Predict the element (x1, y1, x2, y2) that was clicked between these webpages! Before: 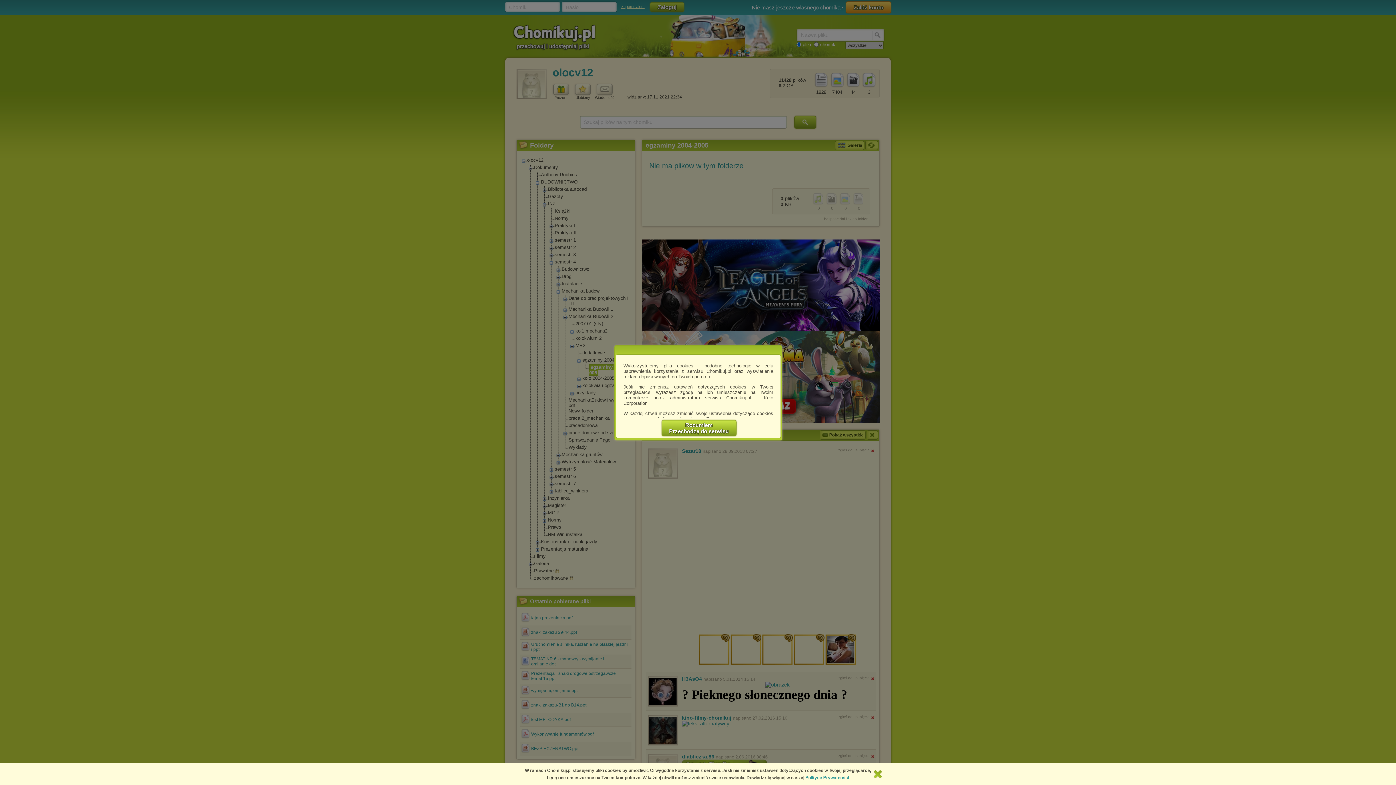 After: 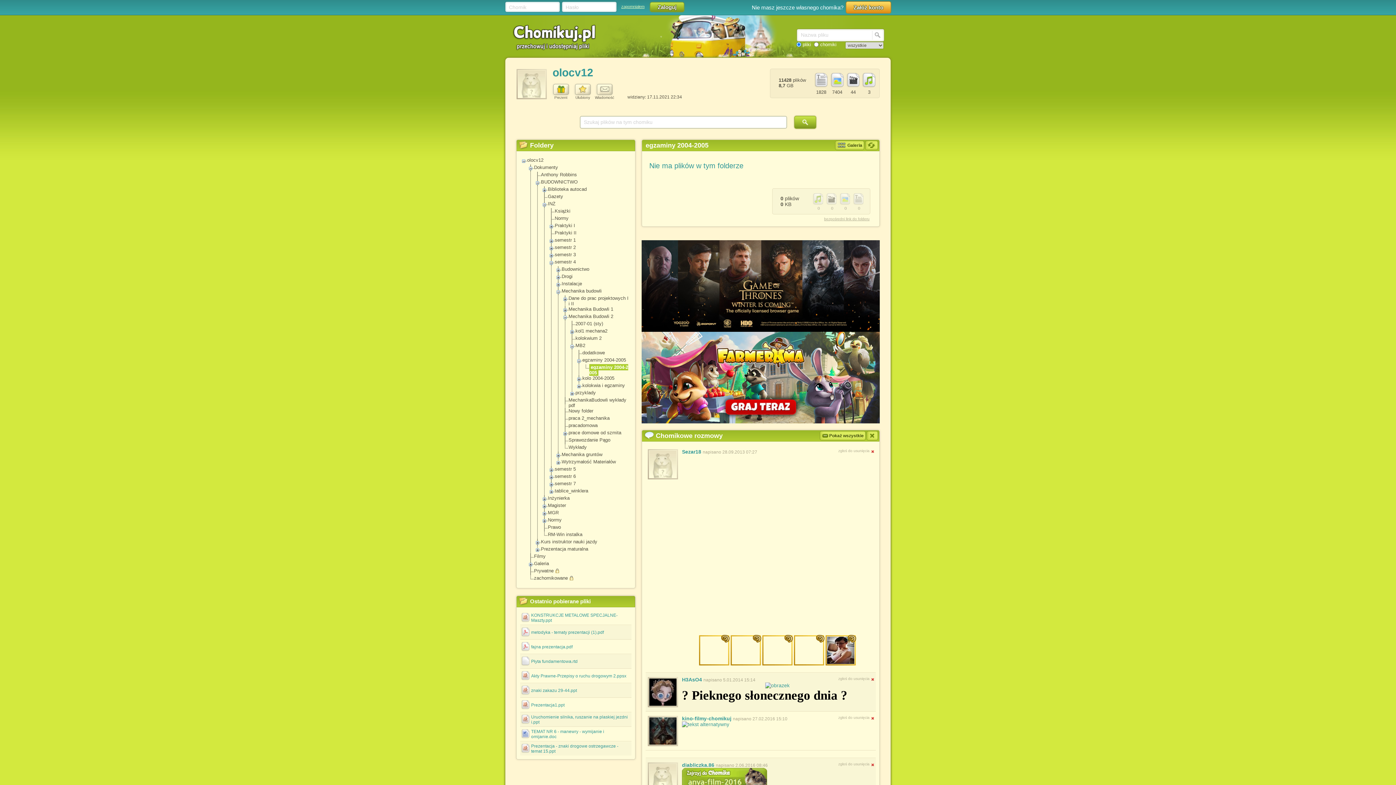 Action: label: Rozumiem
Przechodzę do serwisu bbox: (661, 420, 736, 436)